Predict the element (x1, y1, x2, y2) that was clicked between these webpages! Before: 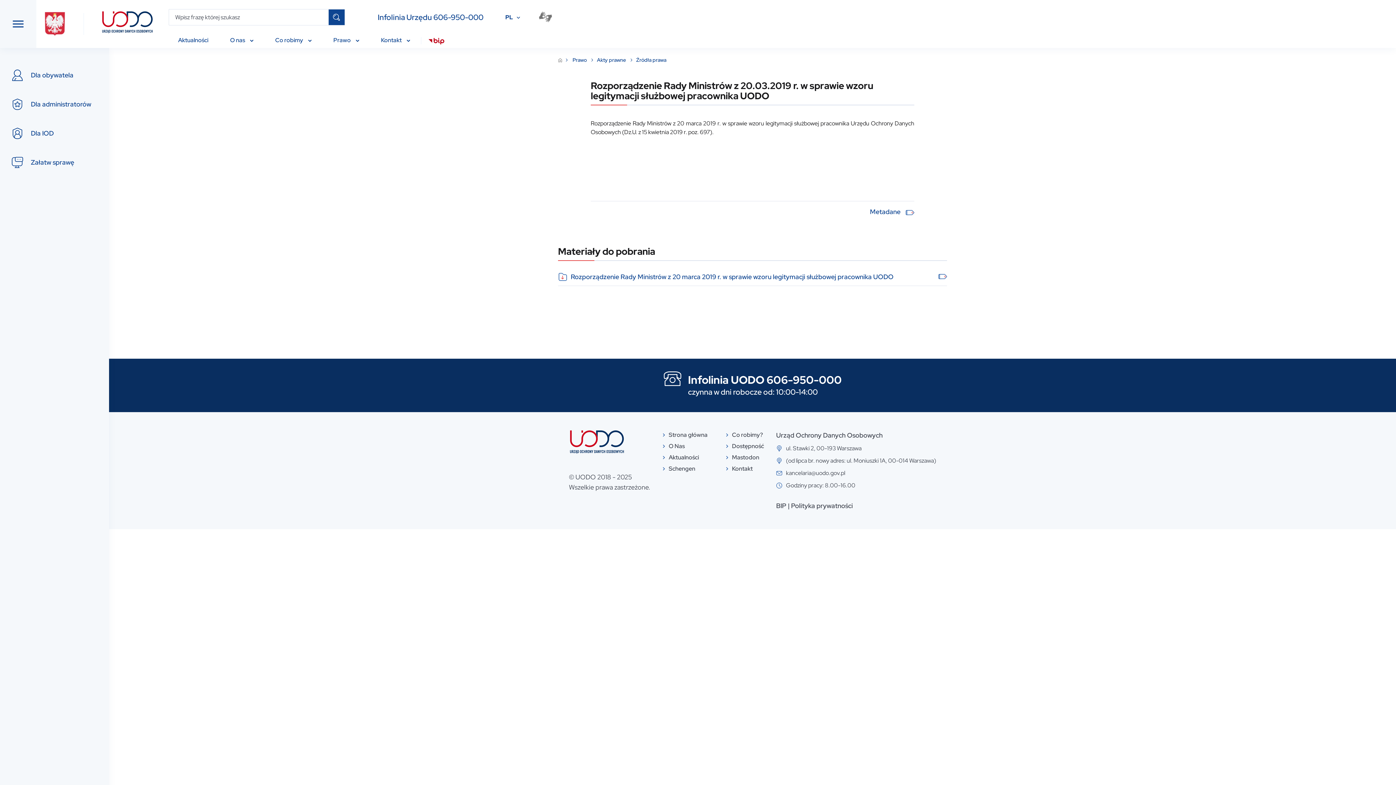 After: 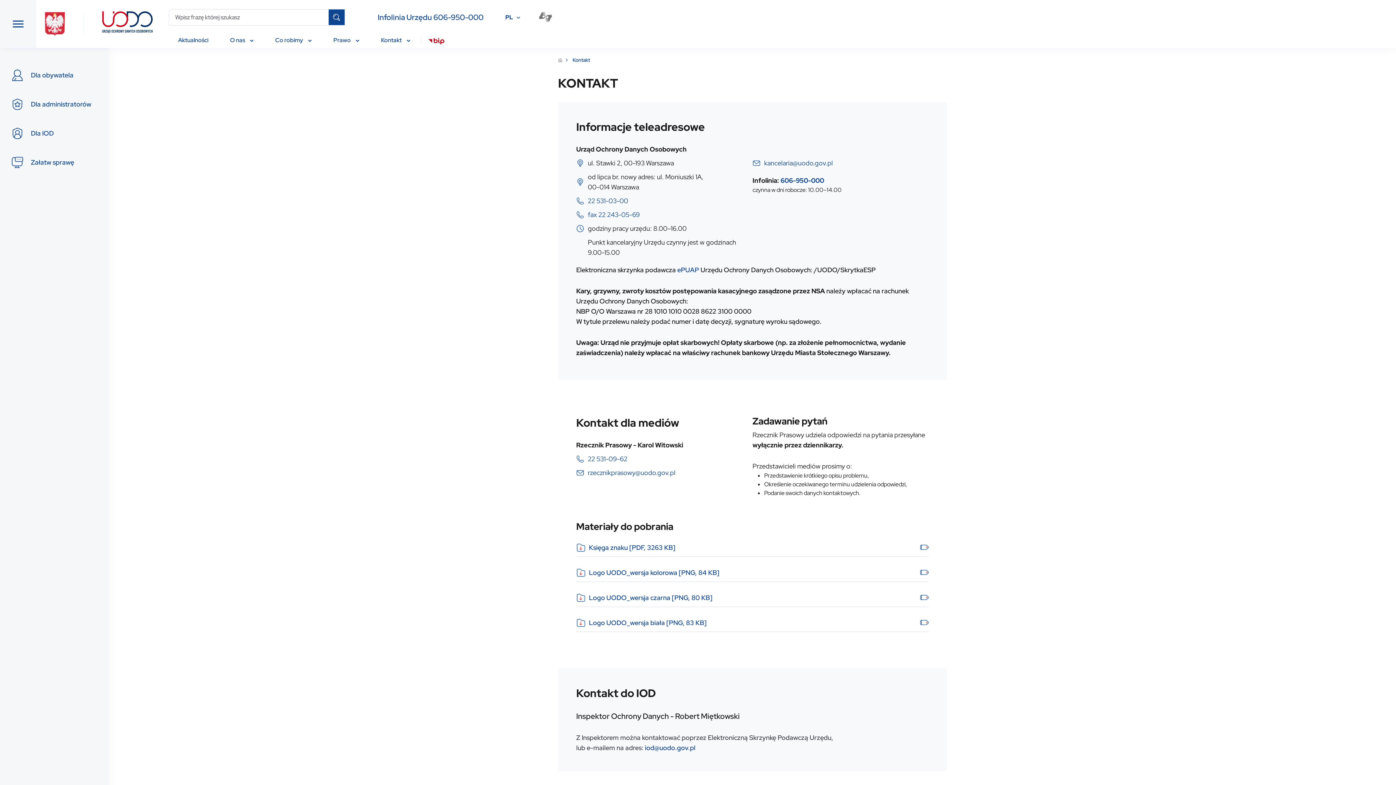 Action: bbox: (726, 464, 764, 473) label: Kontakt